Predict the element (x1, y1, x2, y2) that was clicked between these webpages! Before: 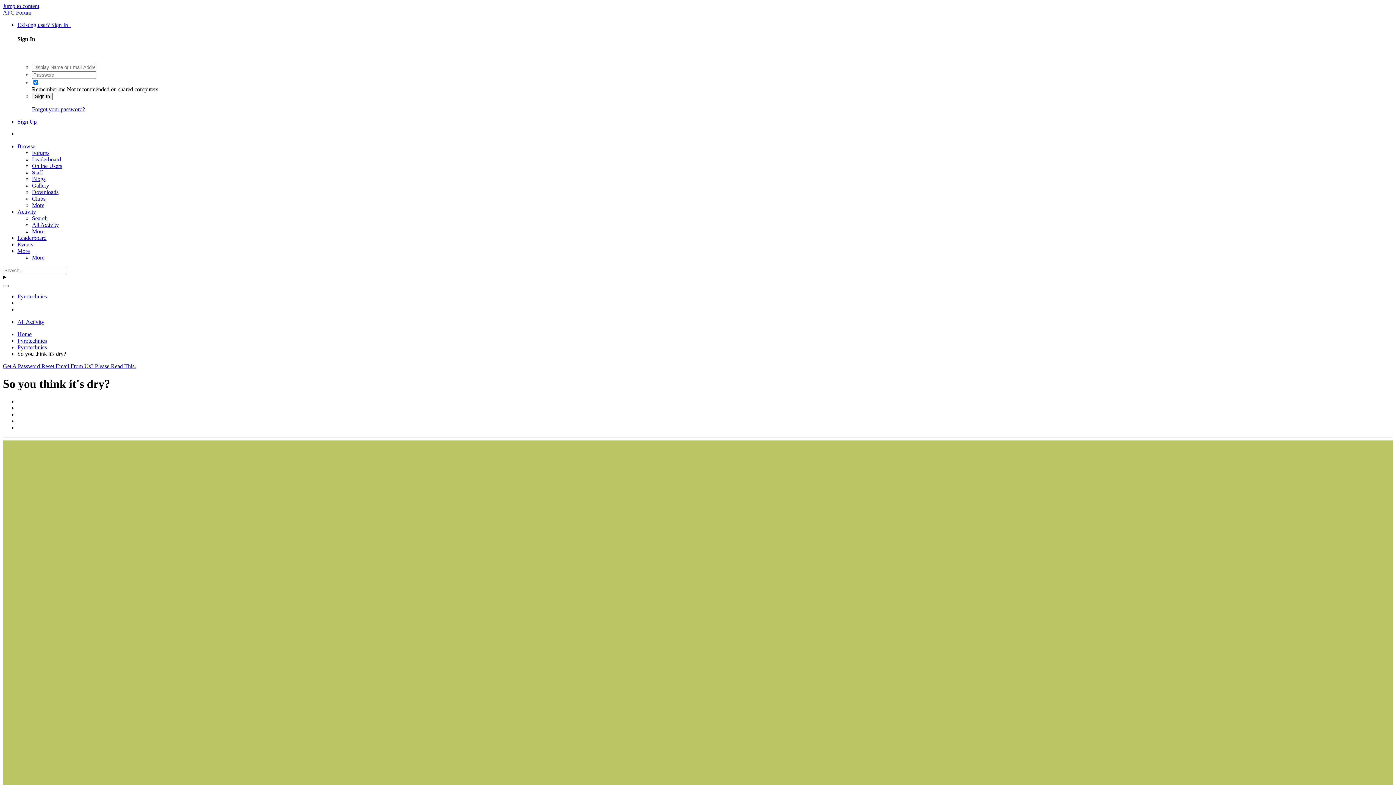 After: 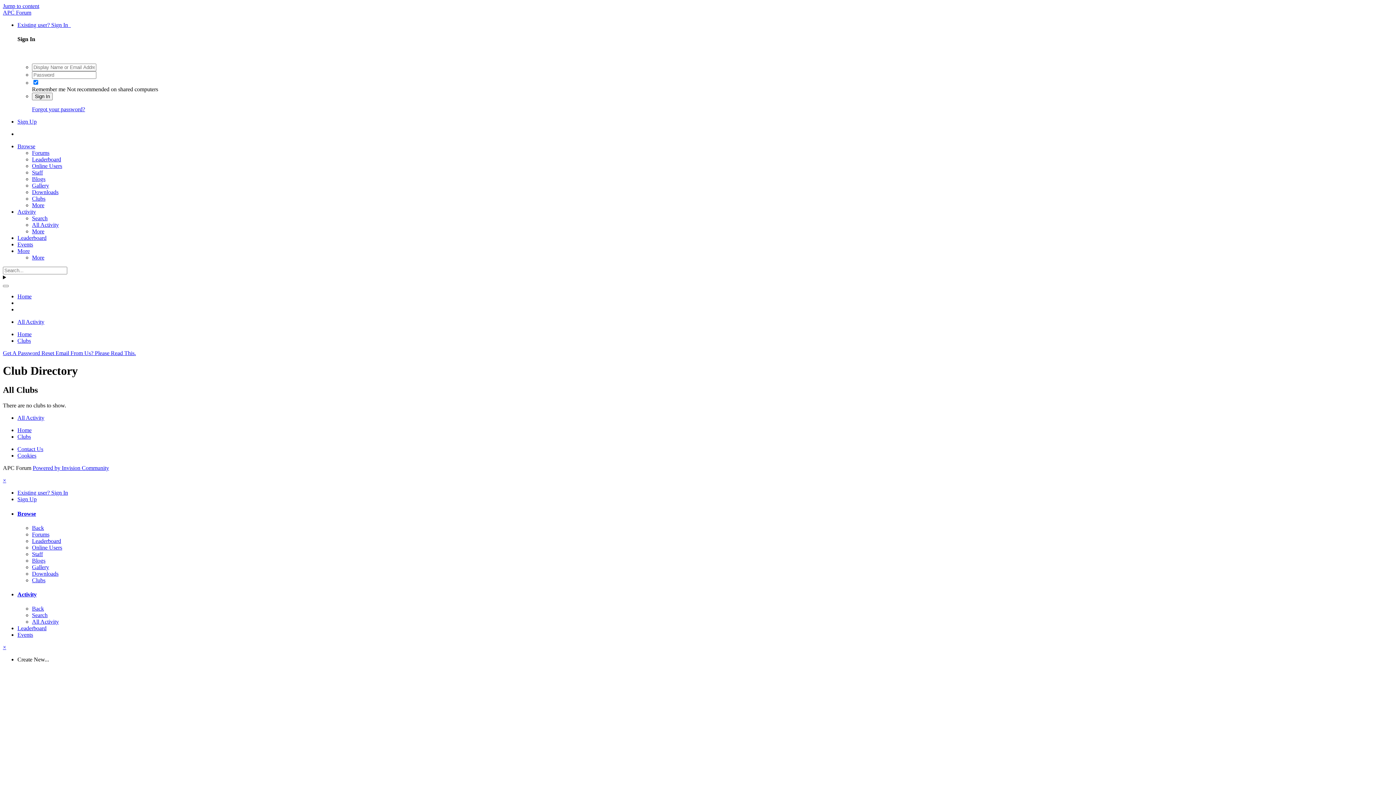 Action: bbox: (32, 195, 45, 201) label: Clubs